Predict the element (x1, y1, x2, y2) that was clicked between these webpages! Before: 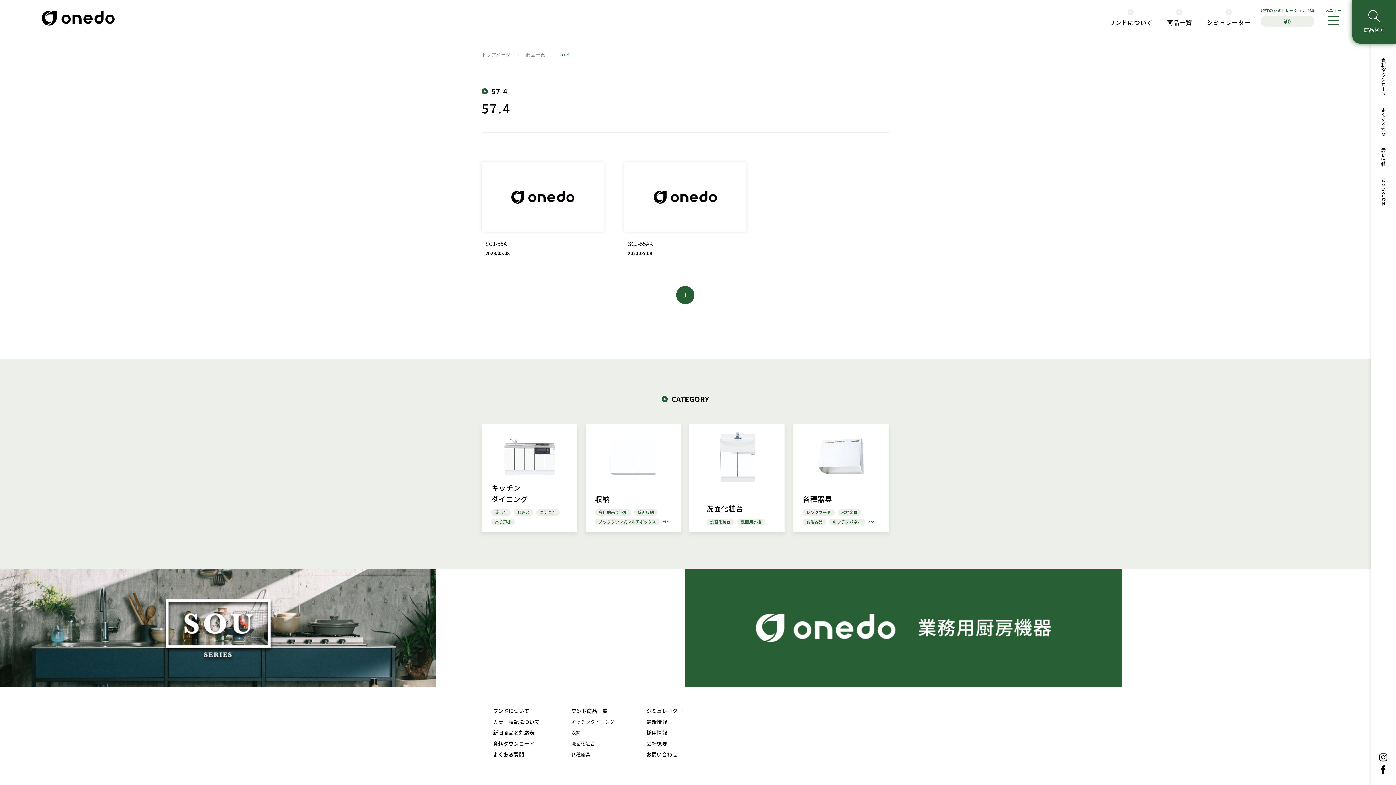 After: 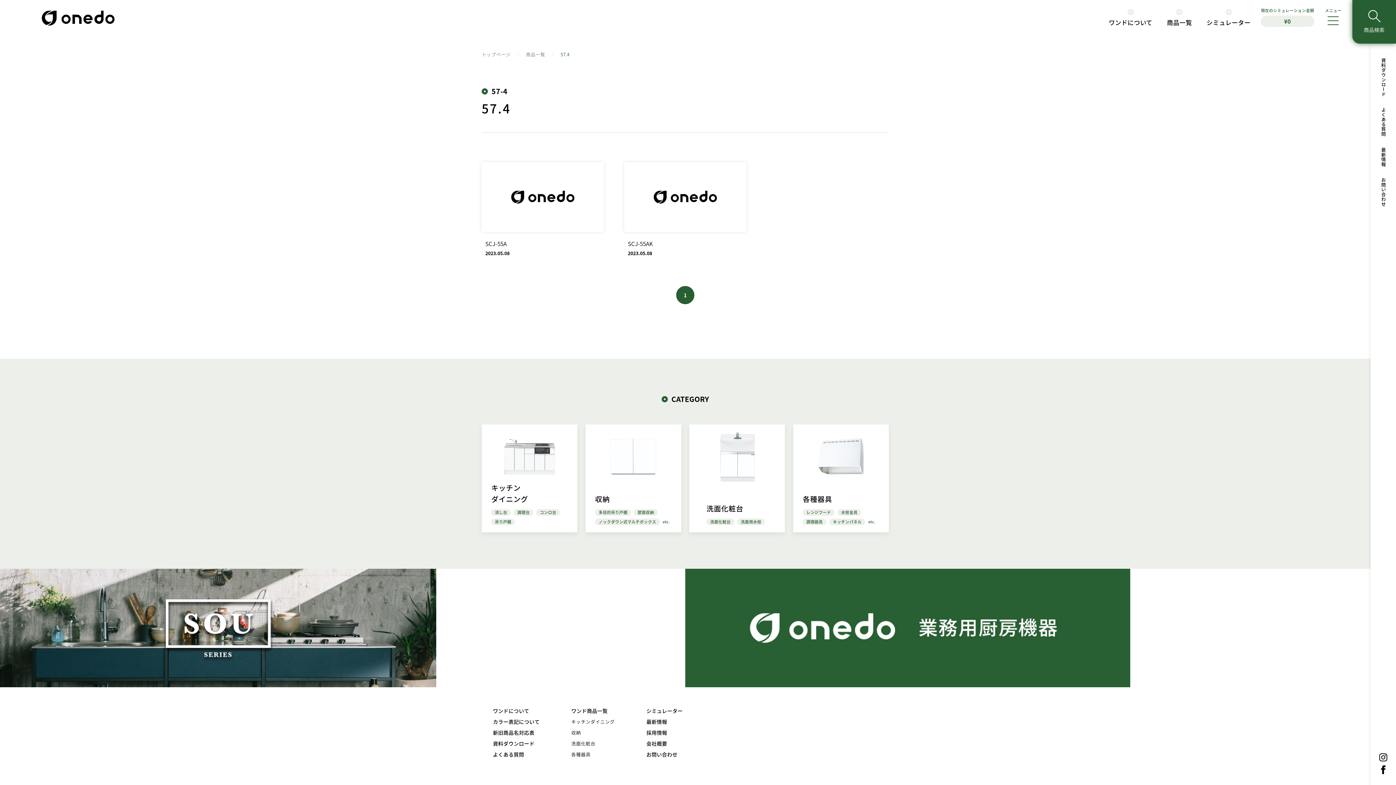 Action: bbox: (685, 569, 1370, 687)